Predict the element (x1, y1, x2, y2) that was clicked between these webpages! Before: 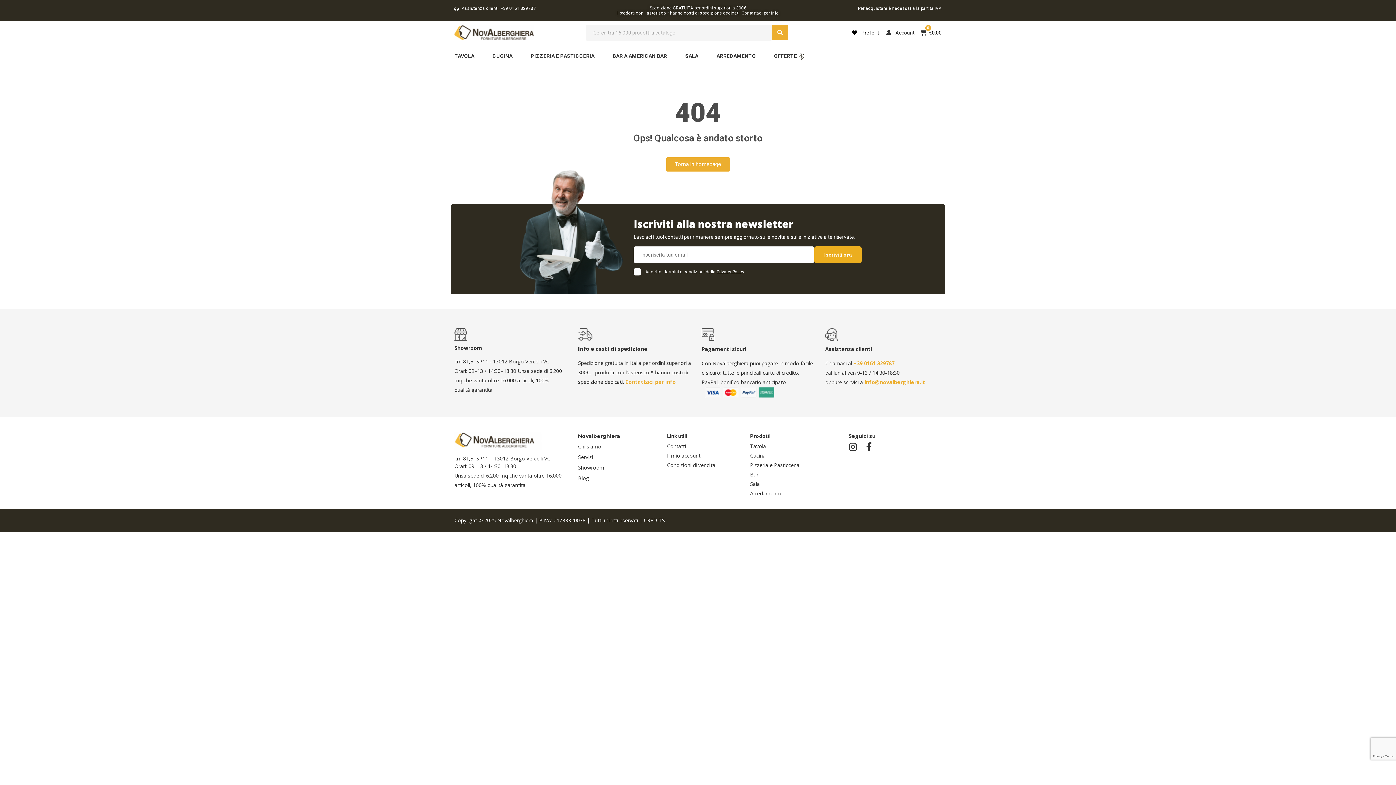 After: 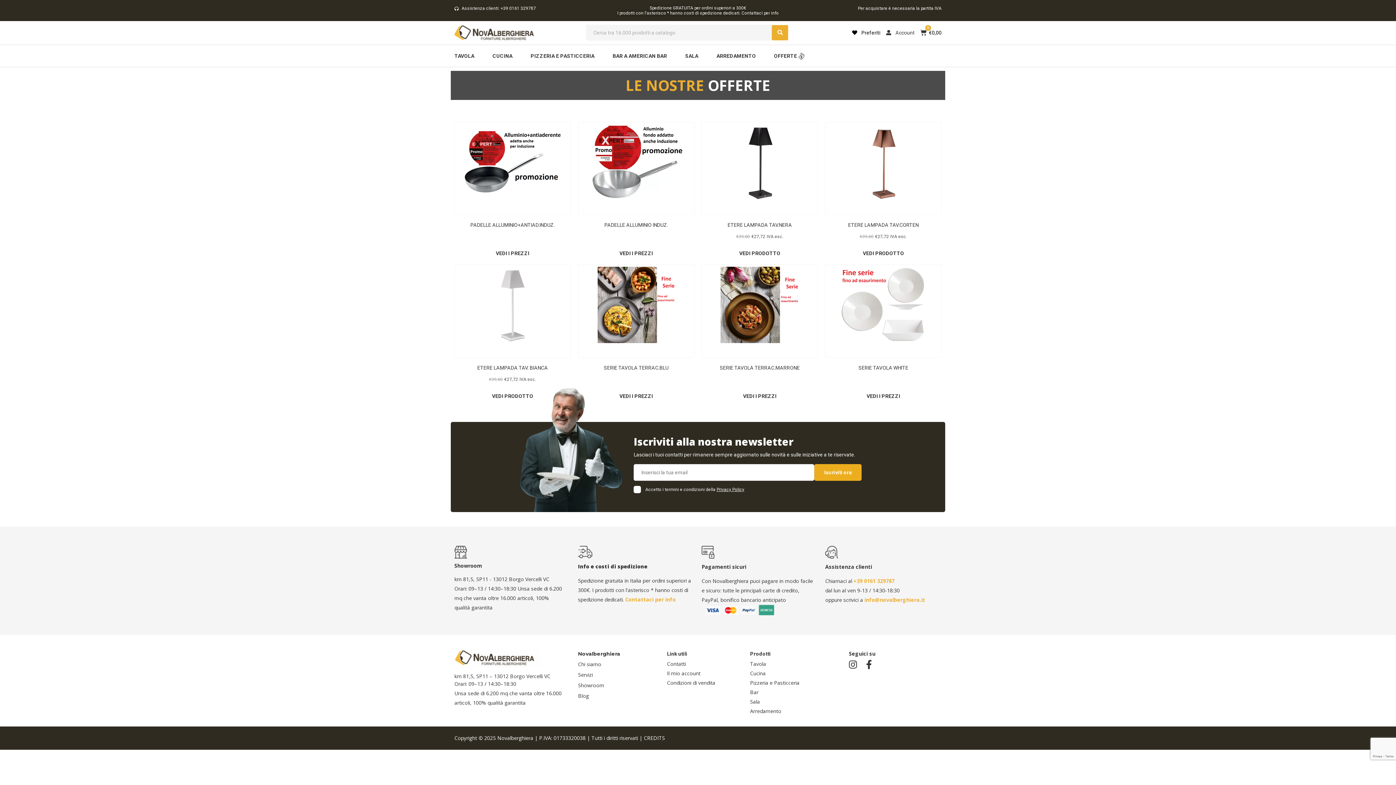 Action: bbox: (765, 48, 806, 63) label: OFFERTE